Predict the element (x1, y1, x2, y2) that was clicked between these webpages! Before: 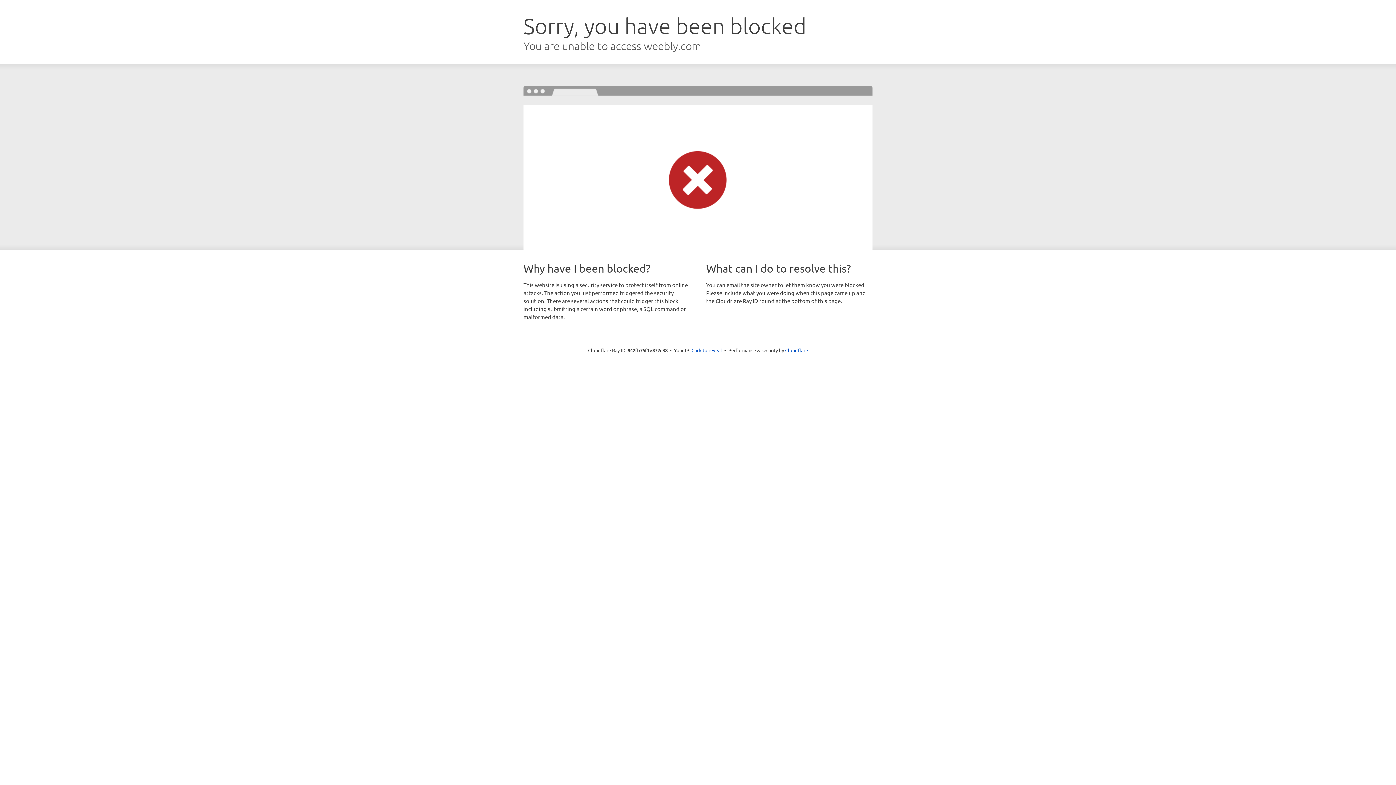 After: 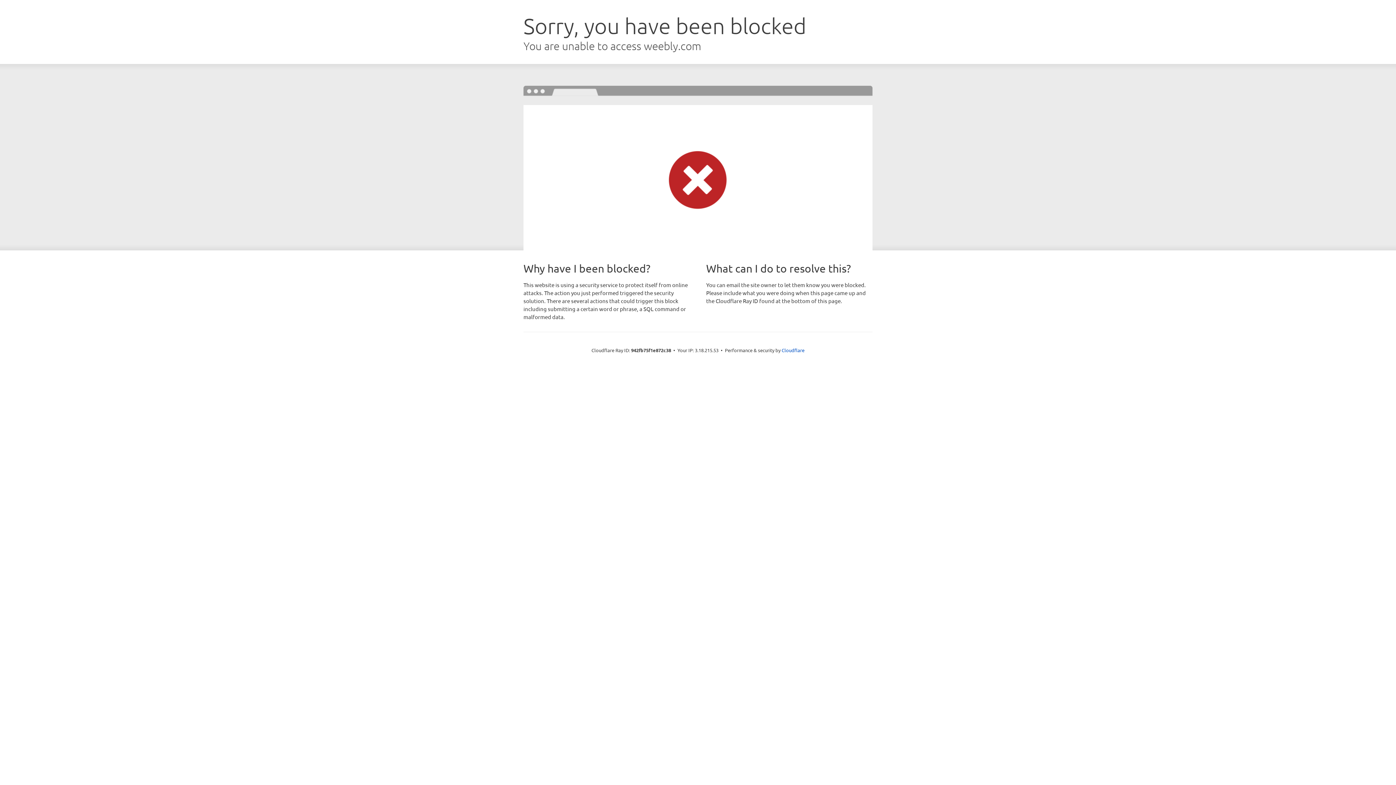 Action: label: Click to reveal bbox: (691, 346, 722, 353)